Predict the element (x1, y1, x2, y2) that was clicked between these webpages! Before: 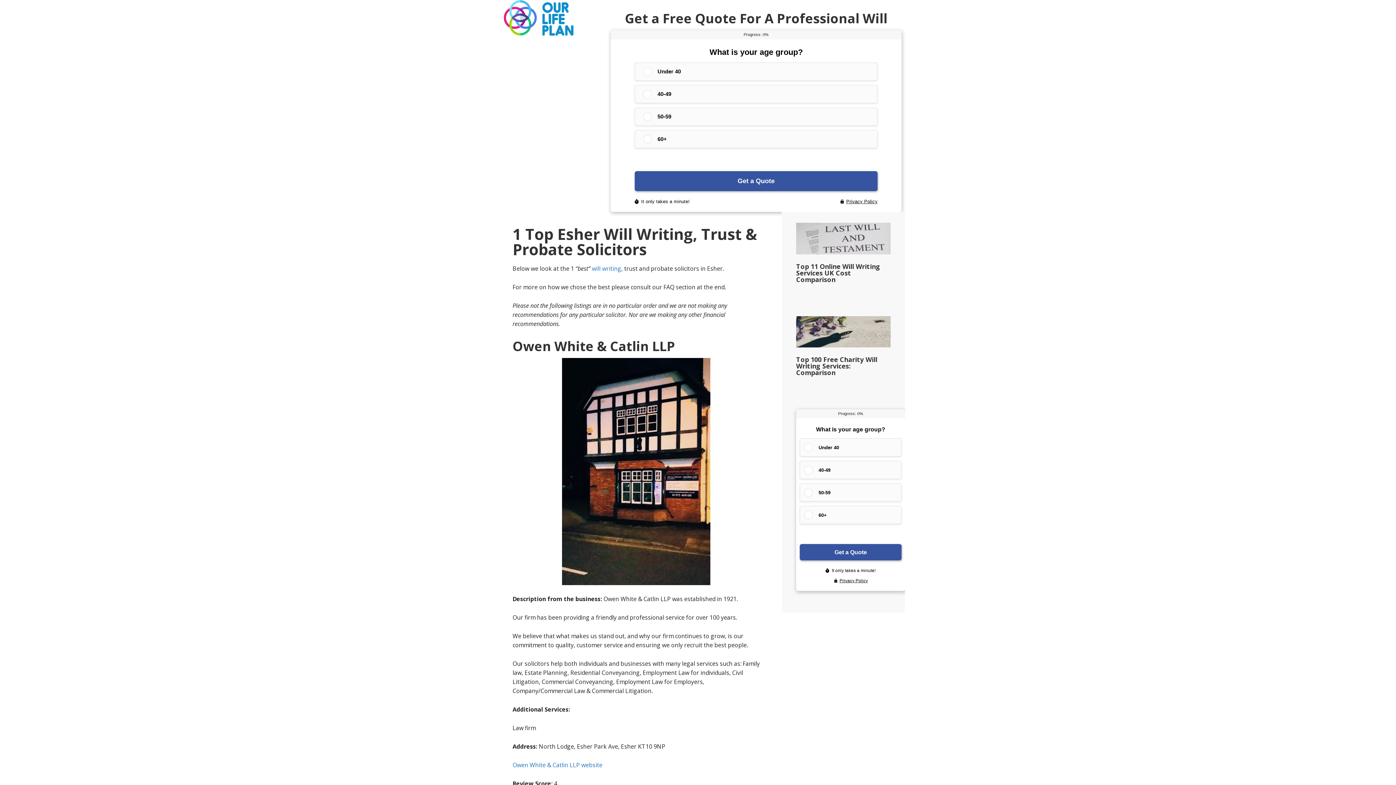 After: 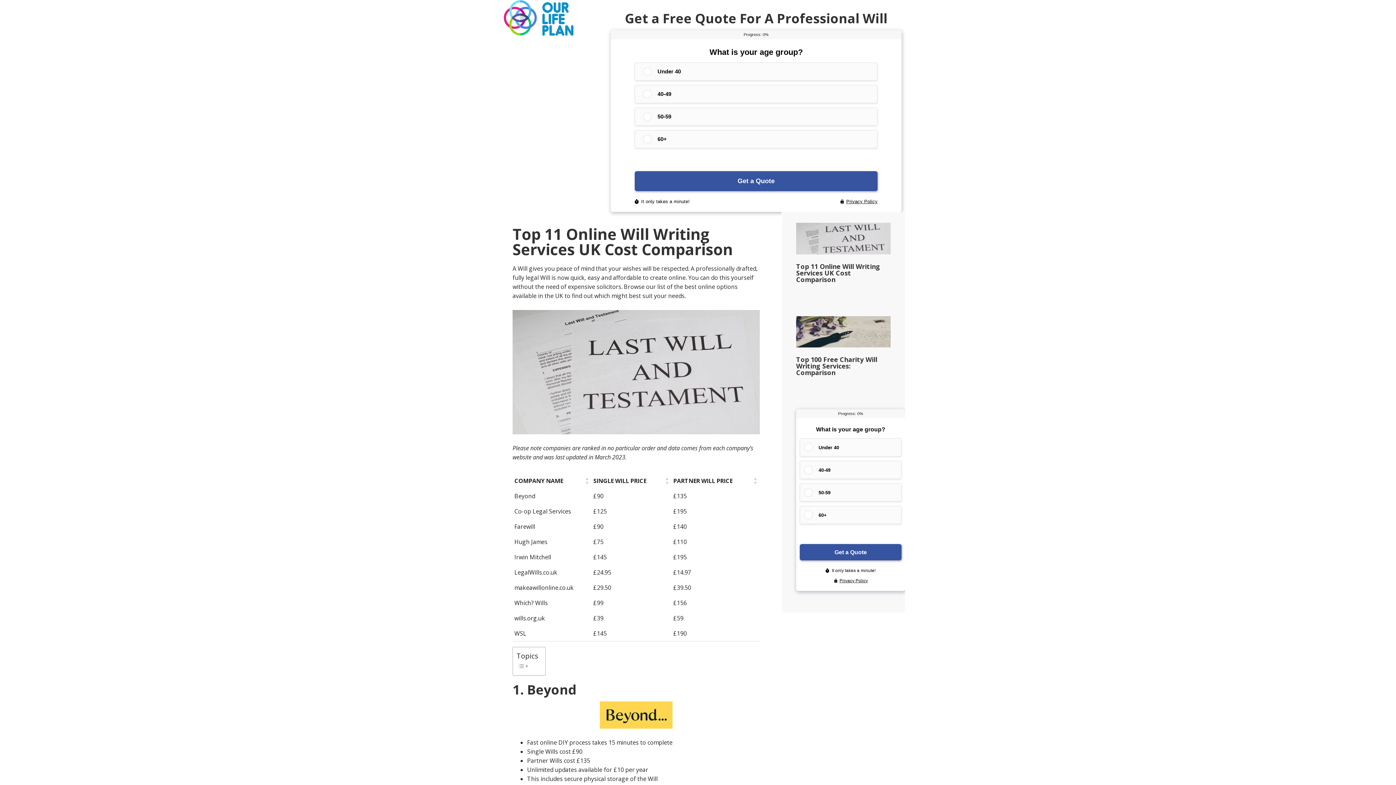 Action: bbox: (796, 222, 890, 254)